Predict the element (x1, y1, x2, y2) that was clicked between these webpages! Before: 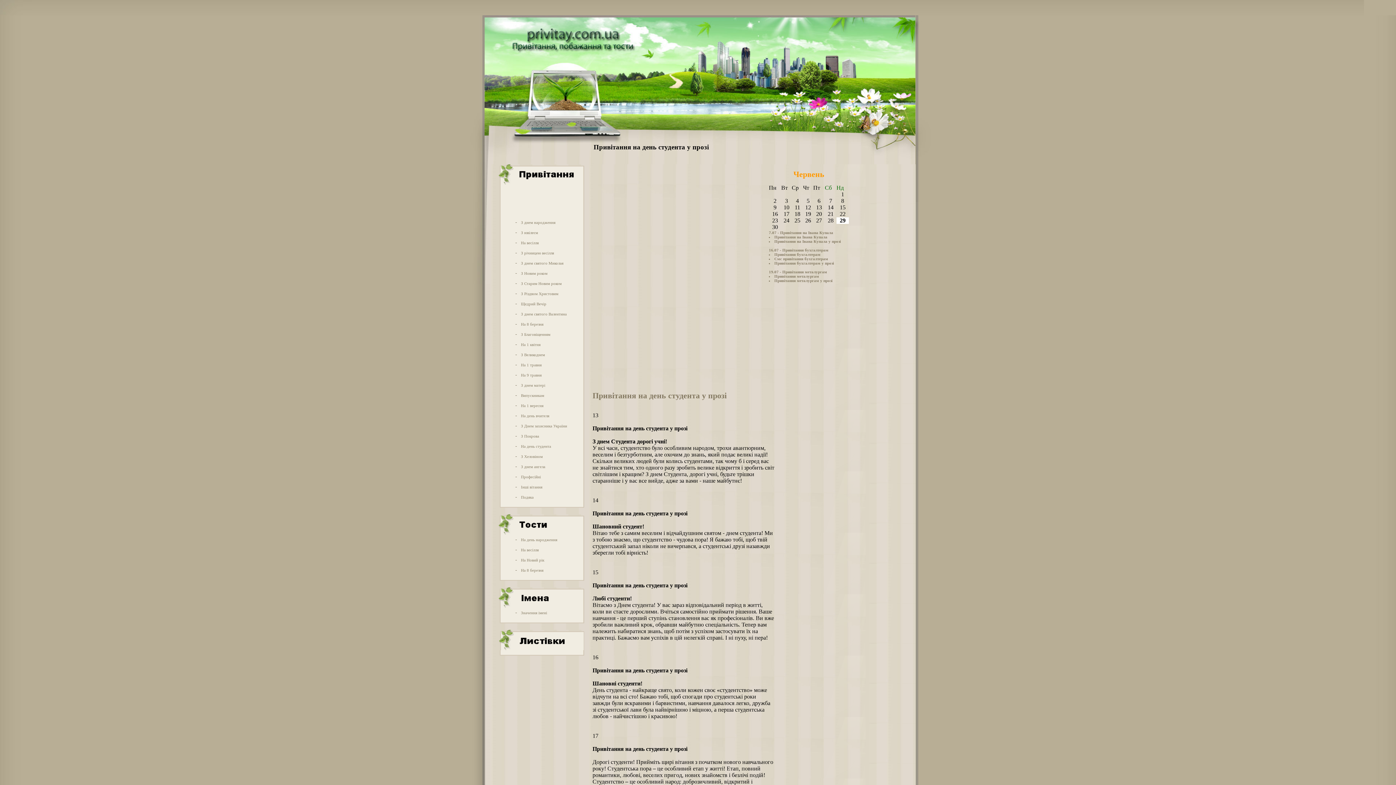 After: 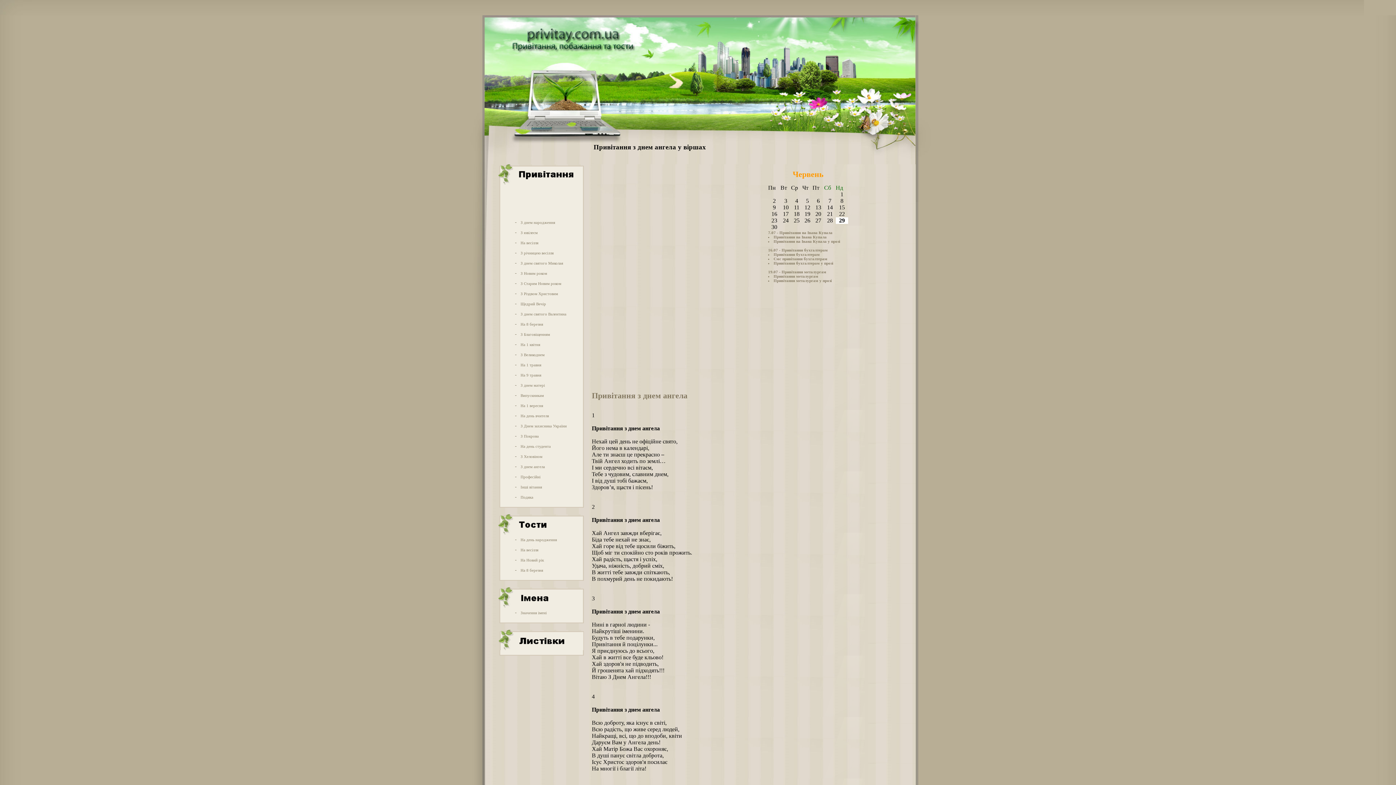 Action: bbox: (521, 464, 545, 469) label: З днем ангела